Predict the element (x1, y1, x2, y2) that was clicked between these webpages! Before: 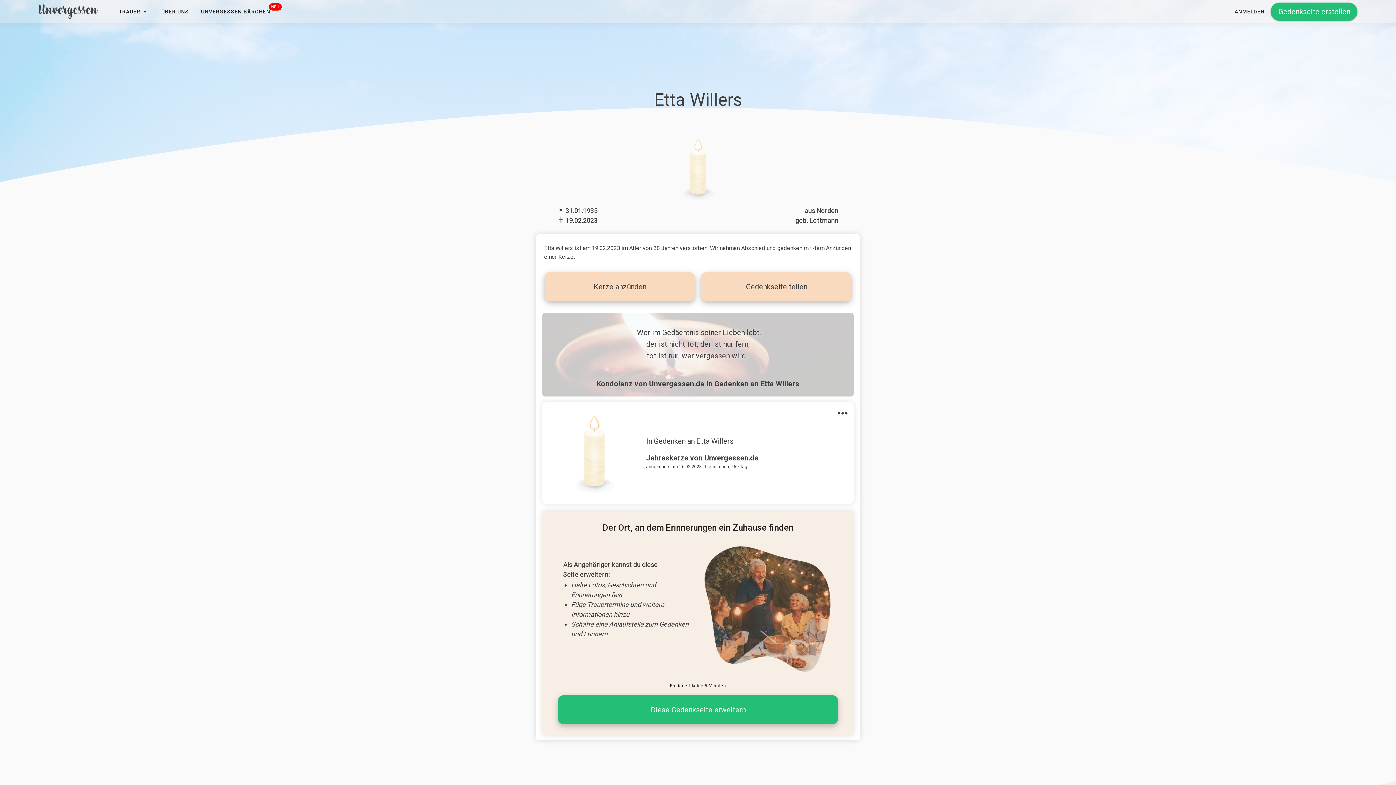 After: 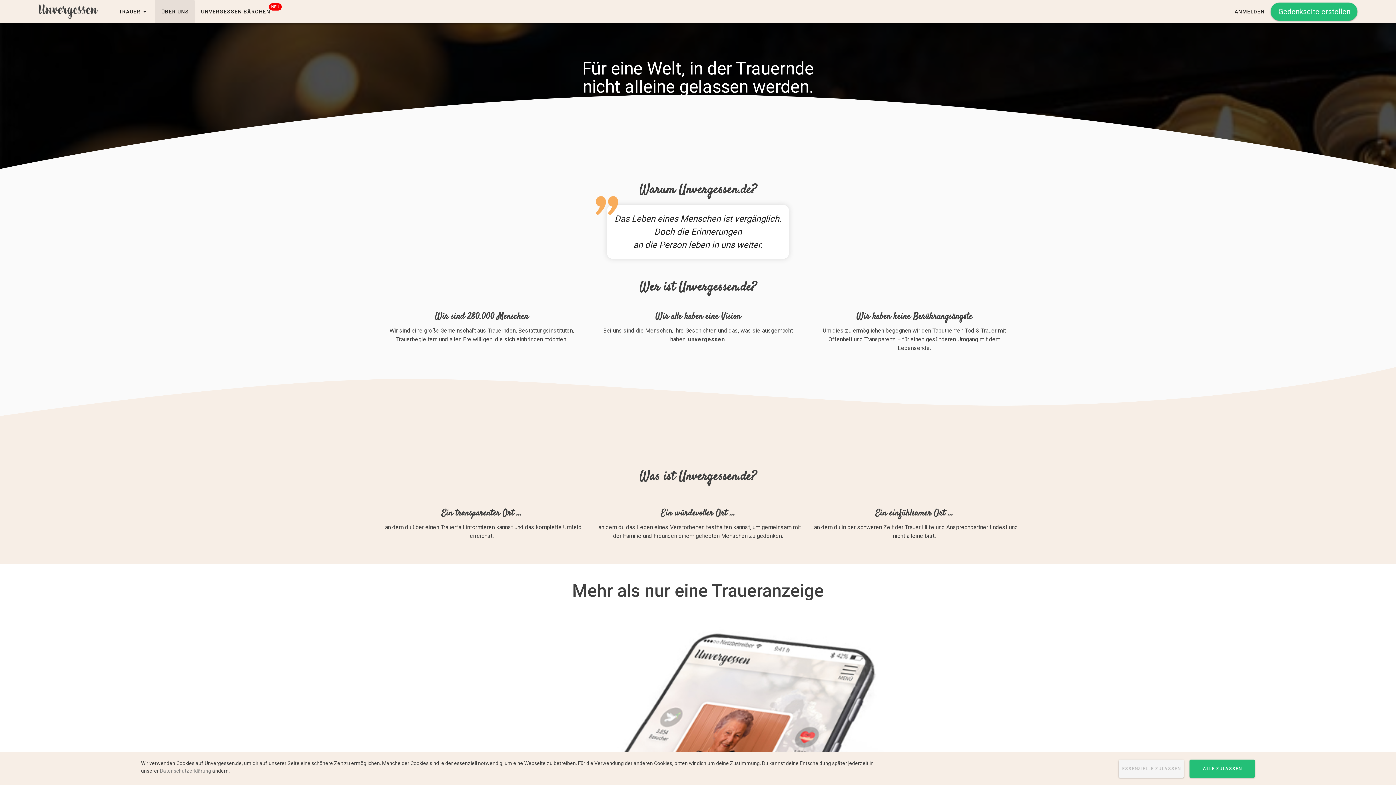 Action: label: ÜBER UNS bbox: (155, 0, 194, 23)